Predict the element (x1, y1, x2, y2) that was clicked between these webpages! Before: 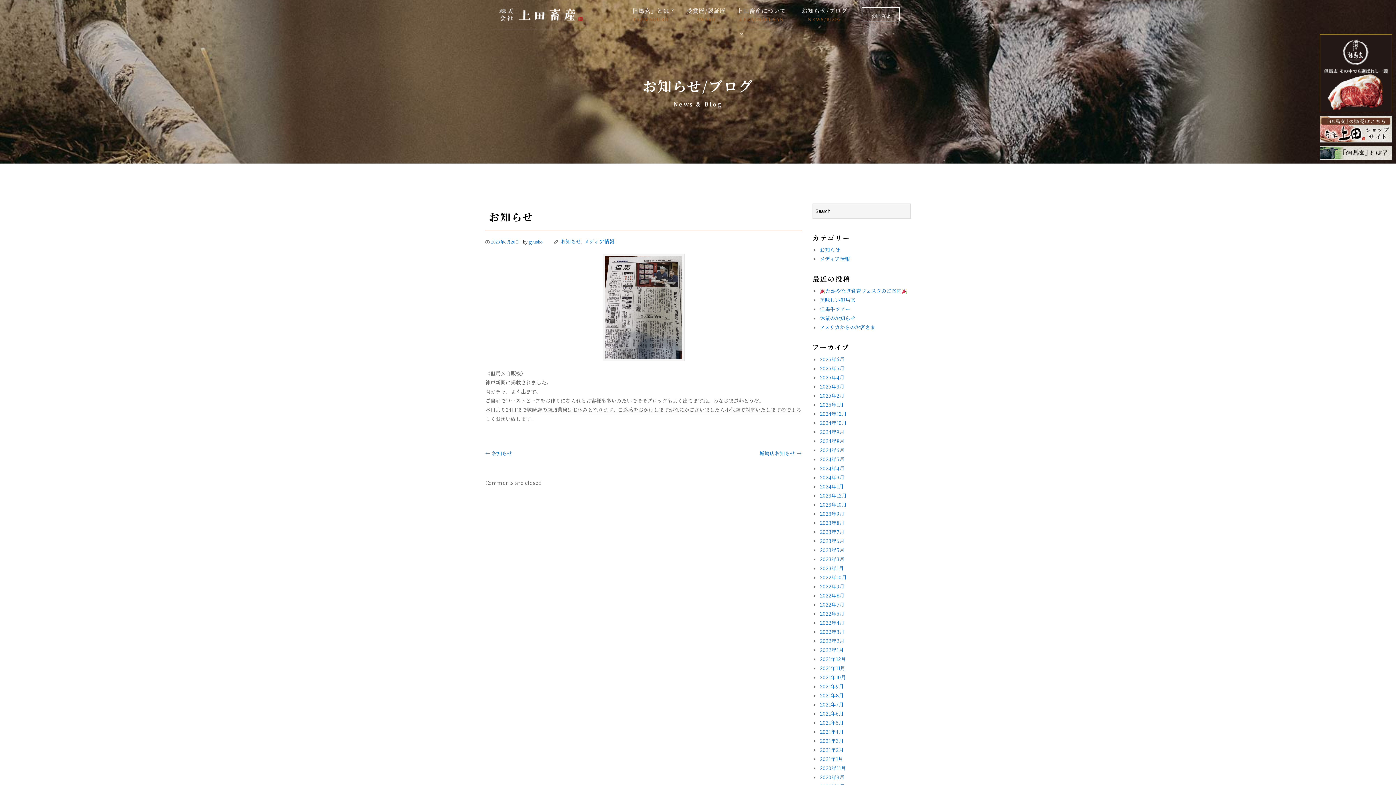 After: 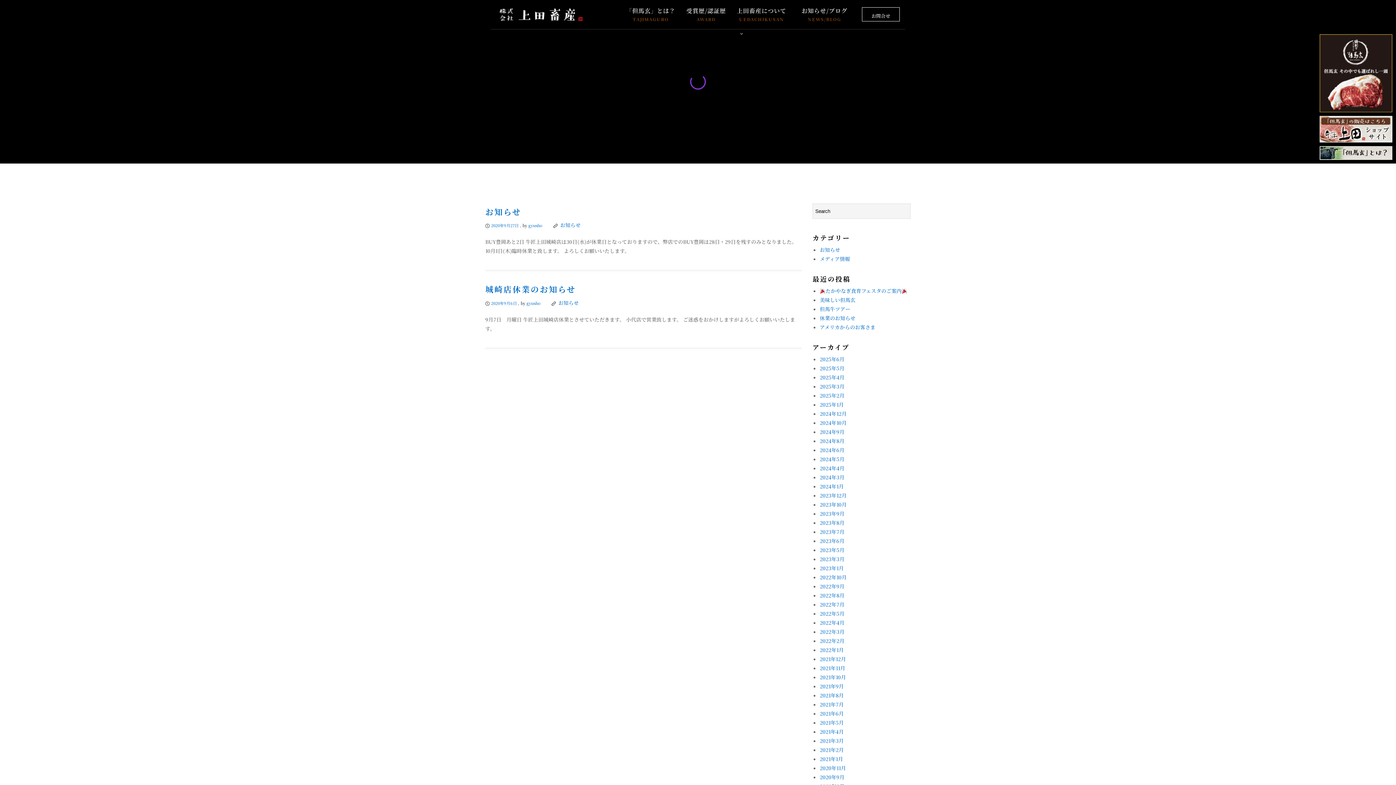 Action: label: 2020年9月 bbox: (820, 773, 844, 781)